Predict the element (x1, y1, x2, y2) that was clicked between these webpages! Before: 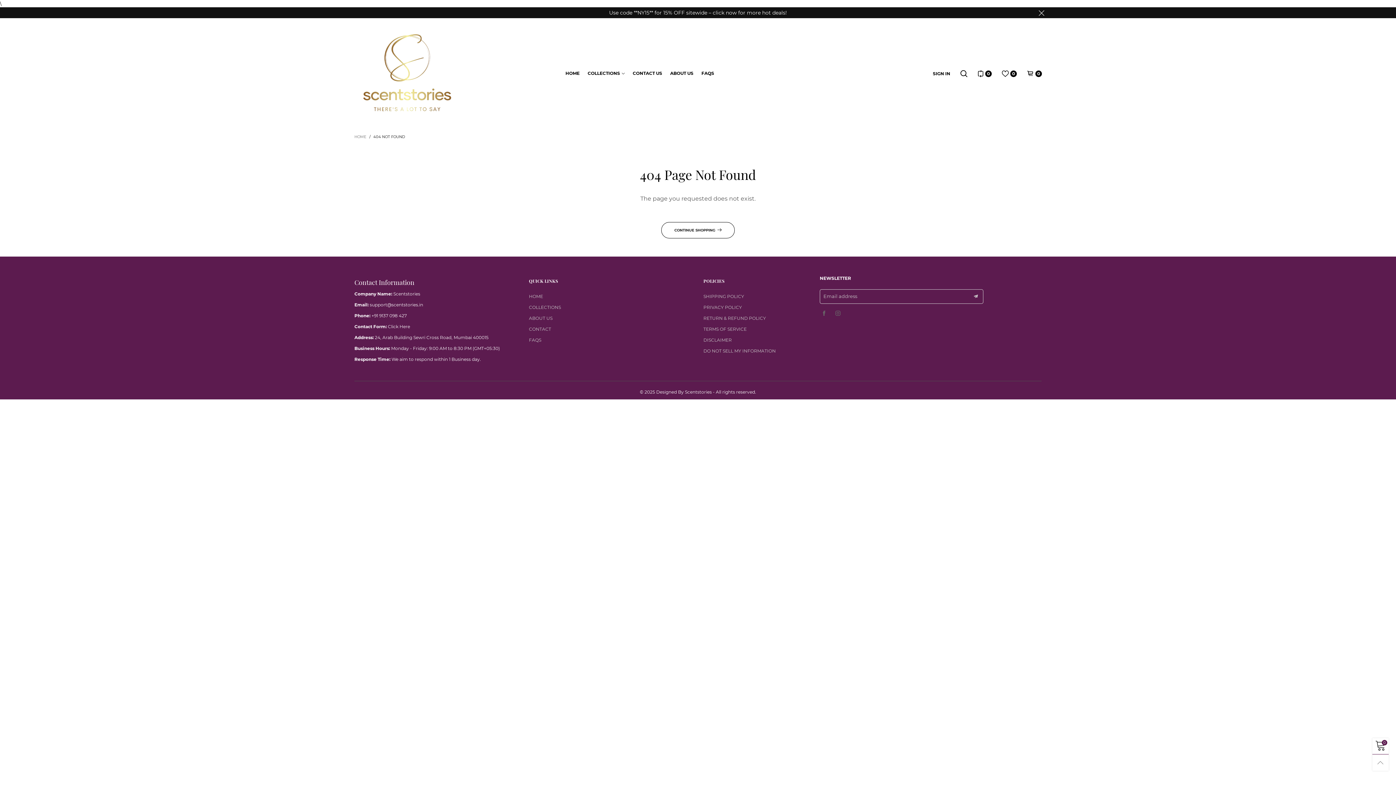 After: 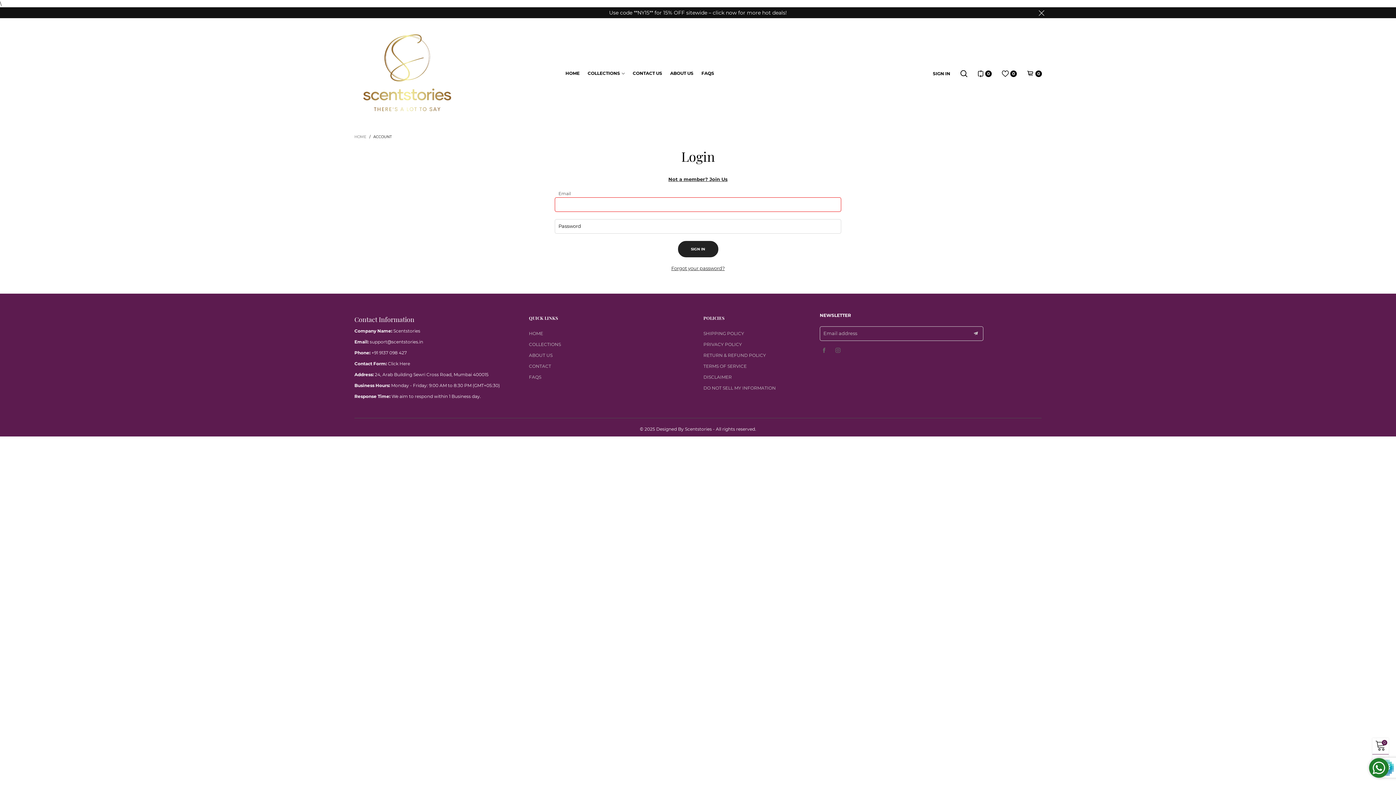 Action: bbox: (933, 70, 950, 77) label: SIGN IN